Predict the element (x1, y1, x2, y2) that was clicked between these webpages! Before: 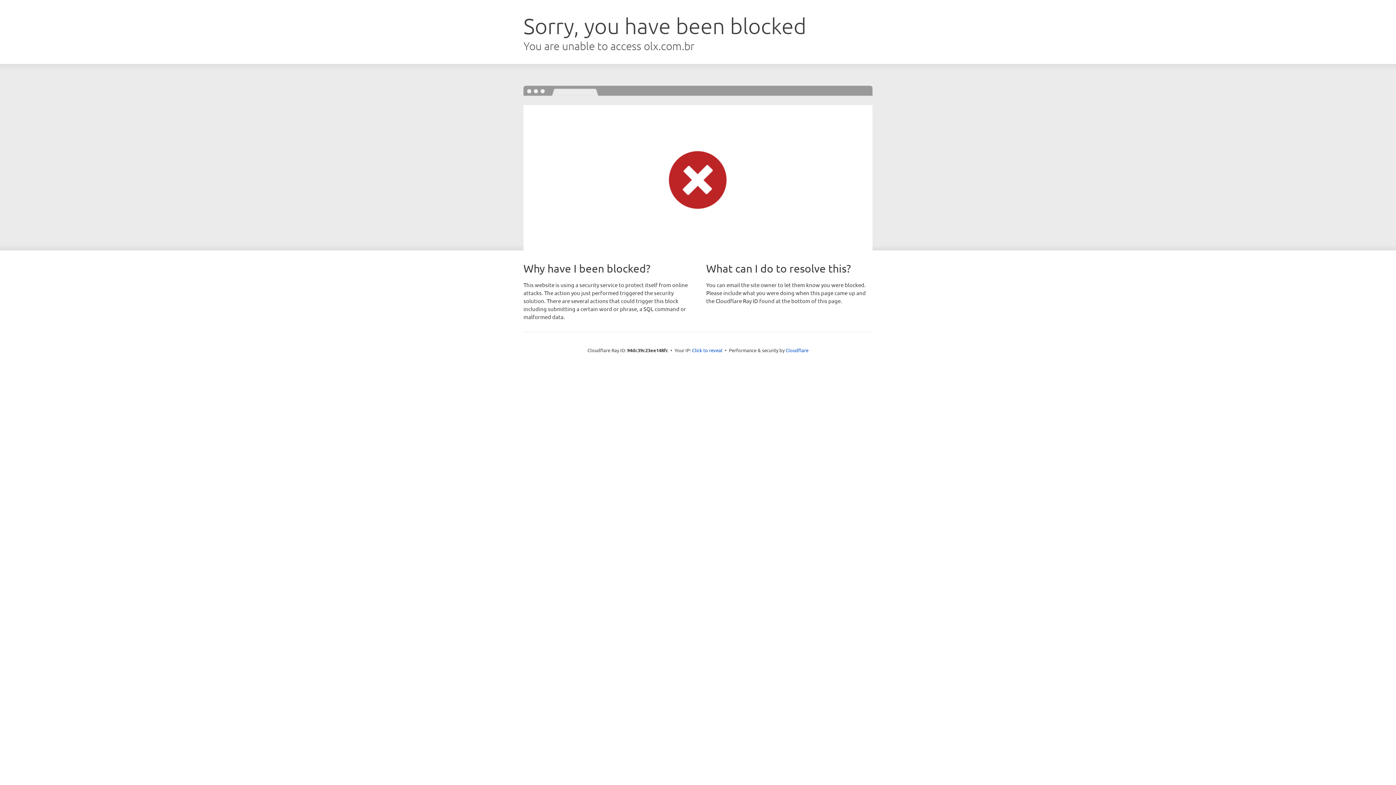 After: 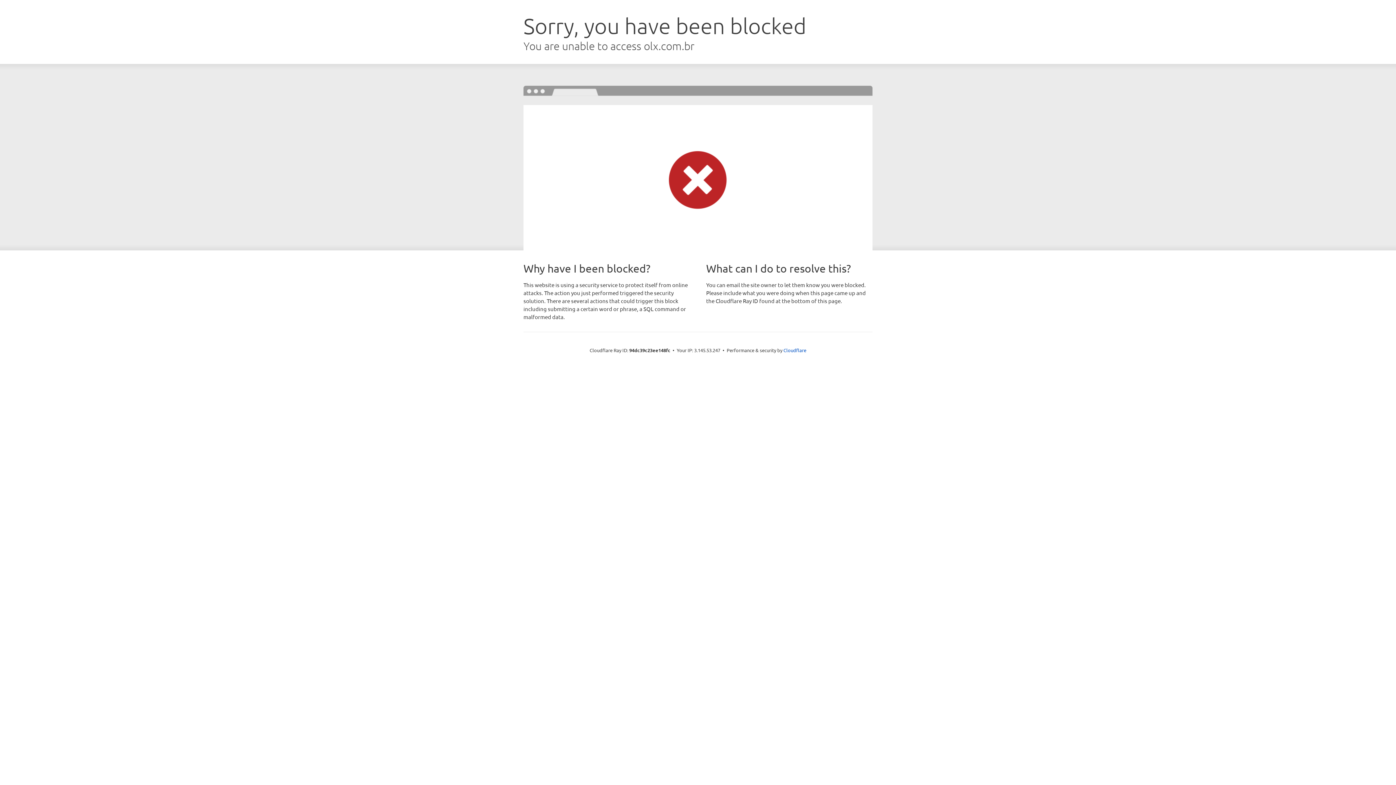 Action: label: Click to reveal bbox: (692, 346, 722, 353)